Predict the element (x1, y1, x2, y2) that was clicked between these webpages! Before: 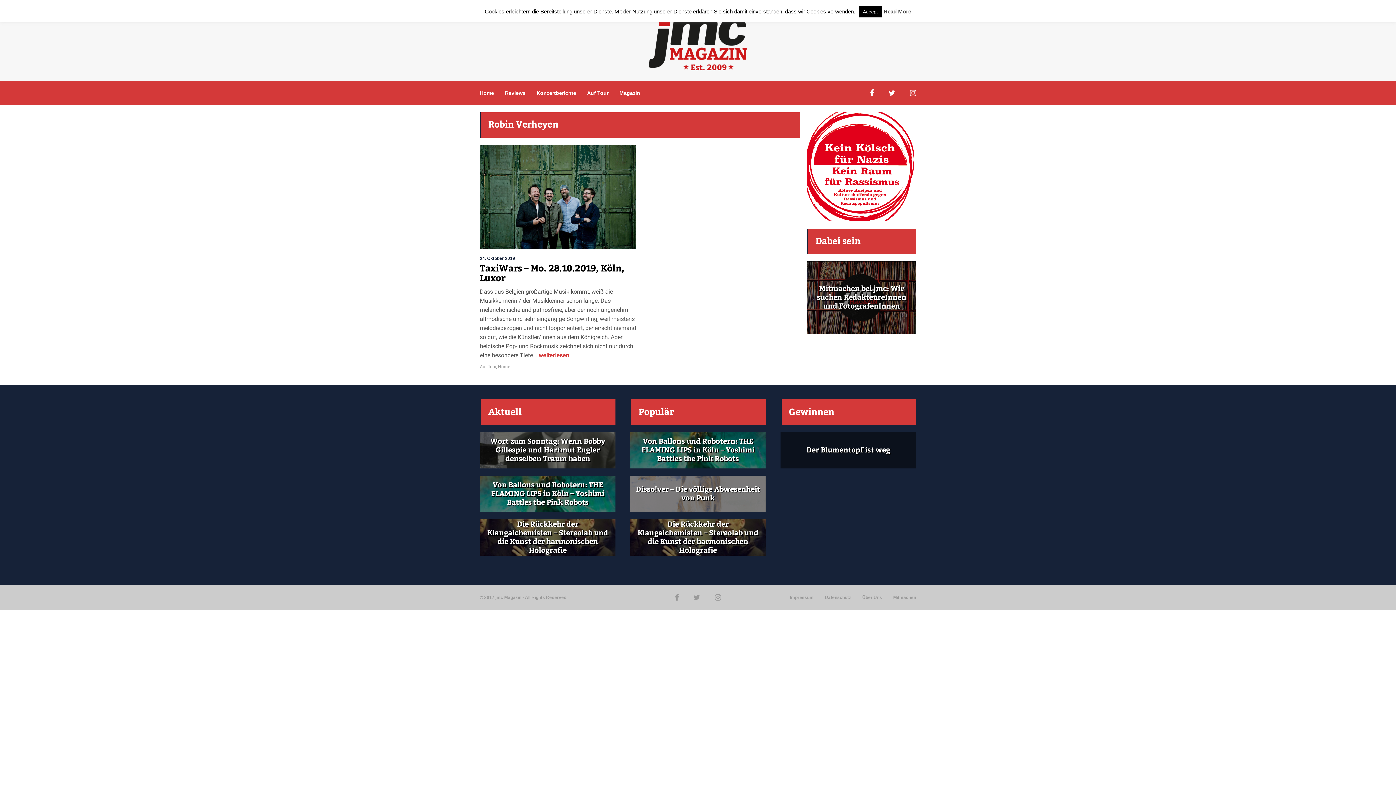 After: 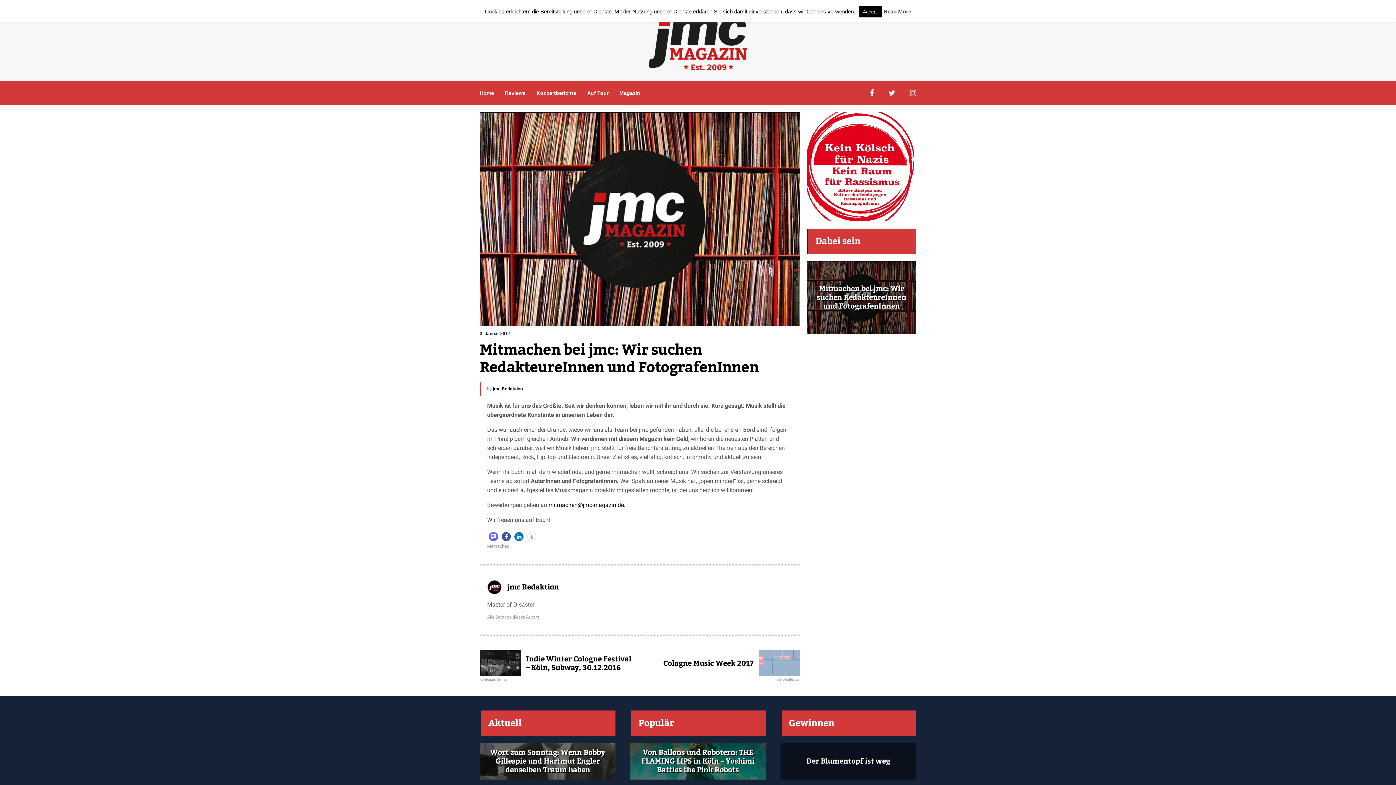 Action: label: Mitmachen bei jmc: Wir suchen RedakteureInnen und FotografenInnen bbox: (807, 261, 916, 334)